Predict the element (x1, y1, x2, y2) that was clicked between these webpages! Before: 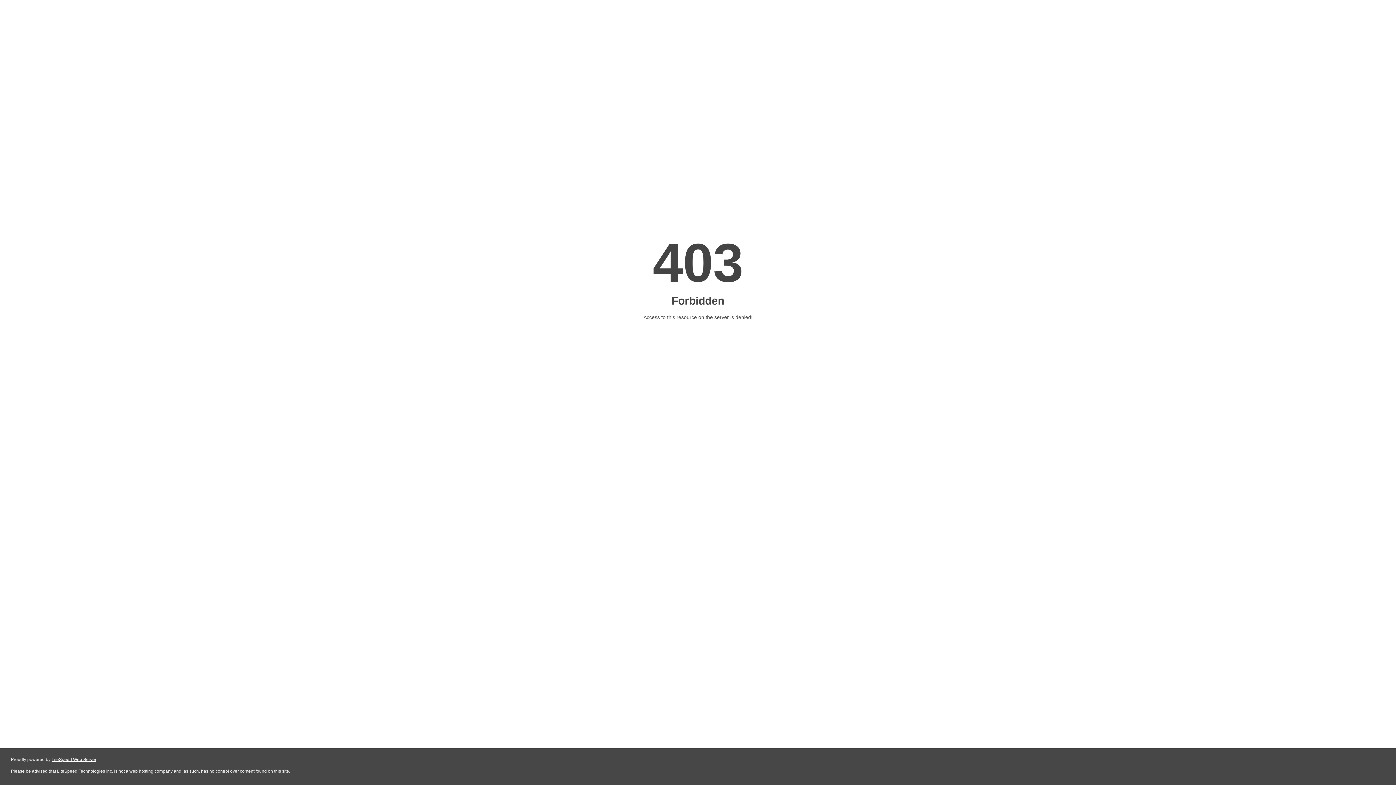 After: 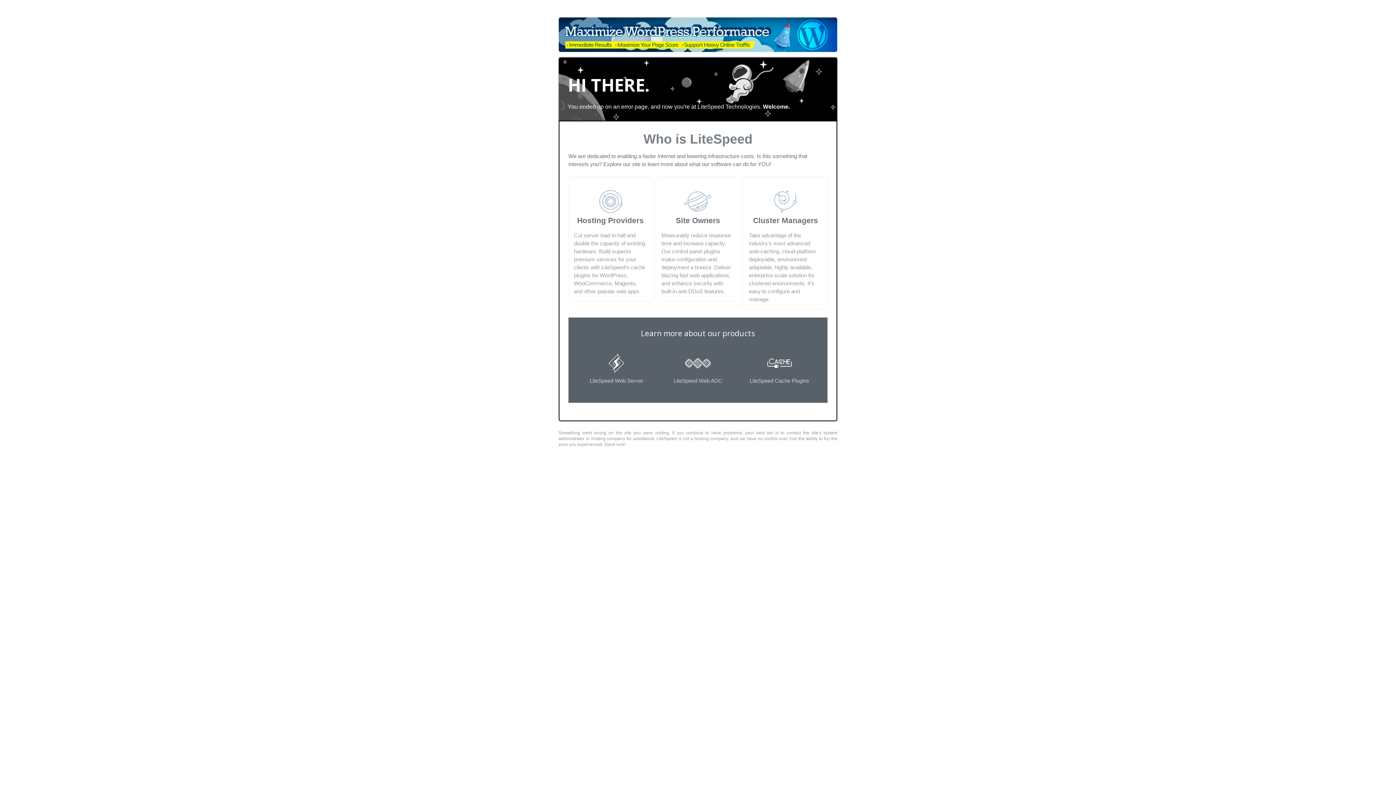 Action: label: LiteSpeed Web Server bbox: (51, 757, 96, 762)